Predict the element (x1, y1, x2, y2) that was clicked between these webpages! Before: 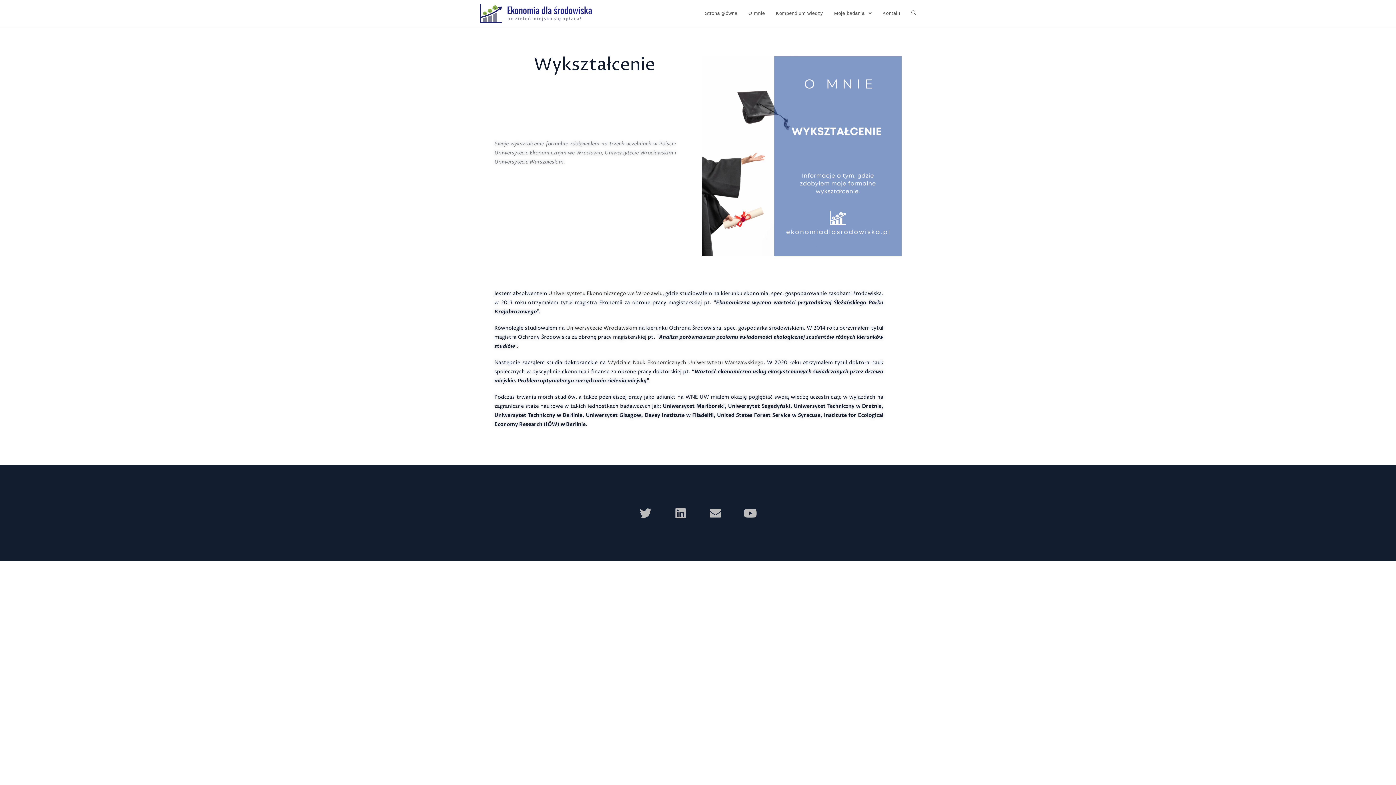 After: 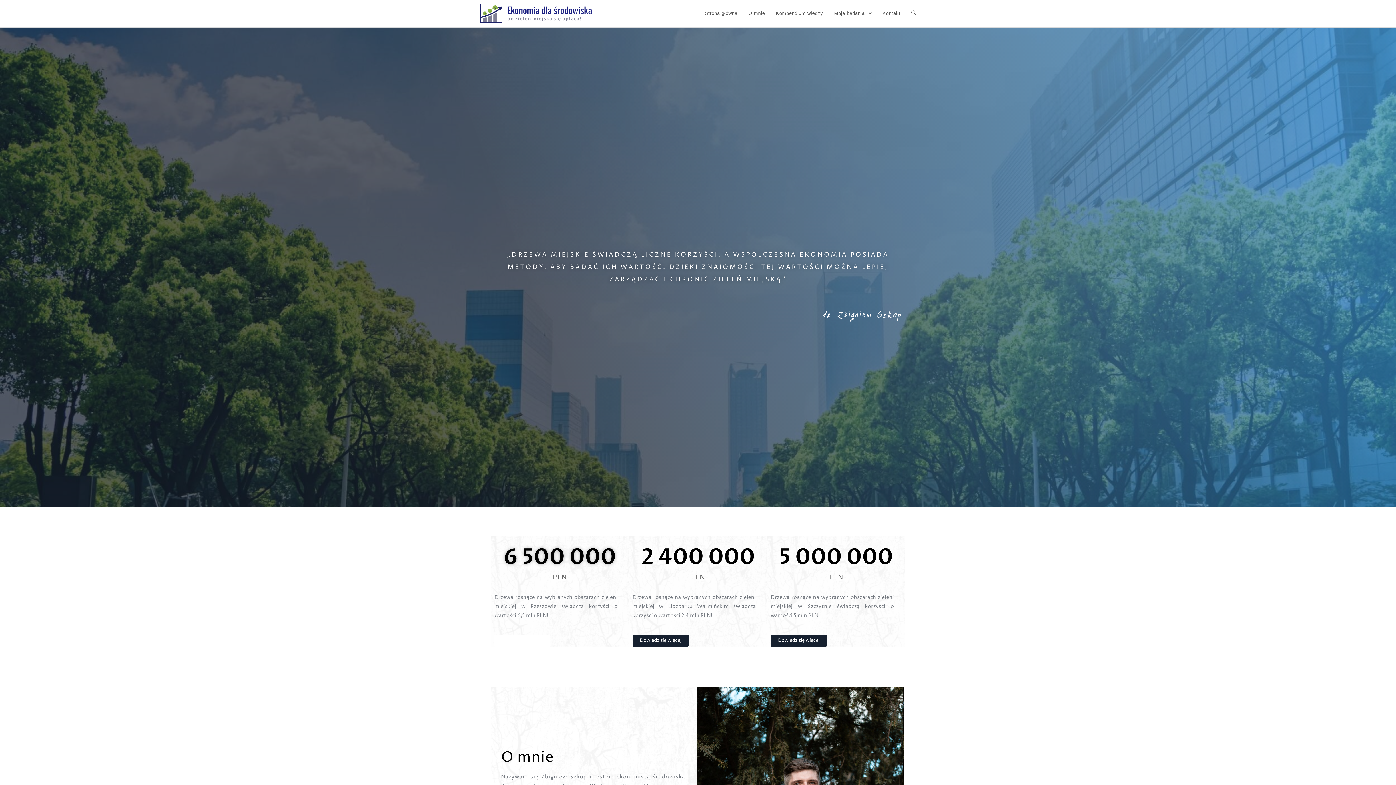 Action: label: Strona główna bbox: (699, 0, 743, 26)